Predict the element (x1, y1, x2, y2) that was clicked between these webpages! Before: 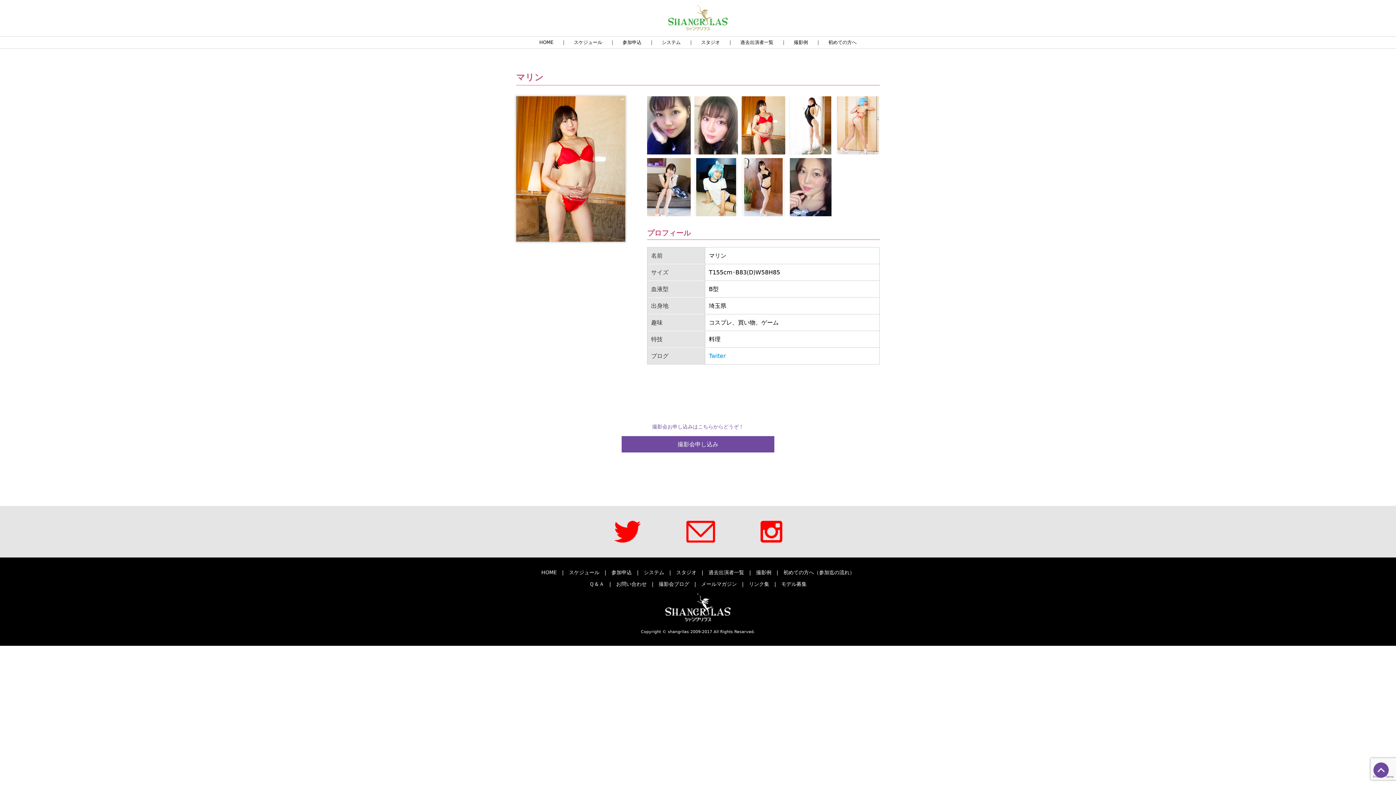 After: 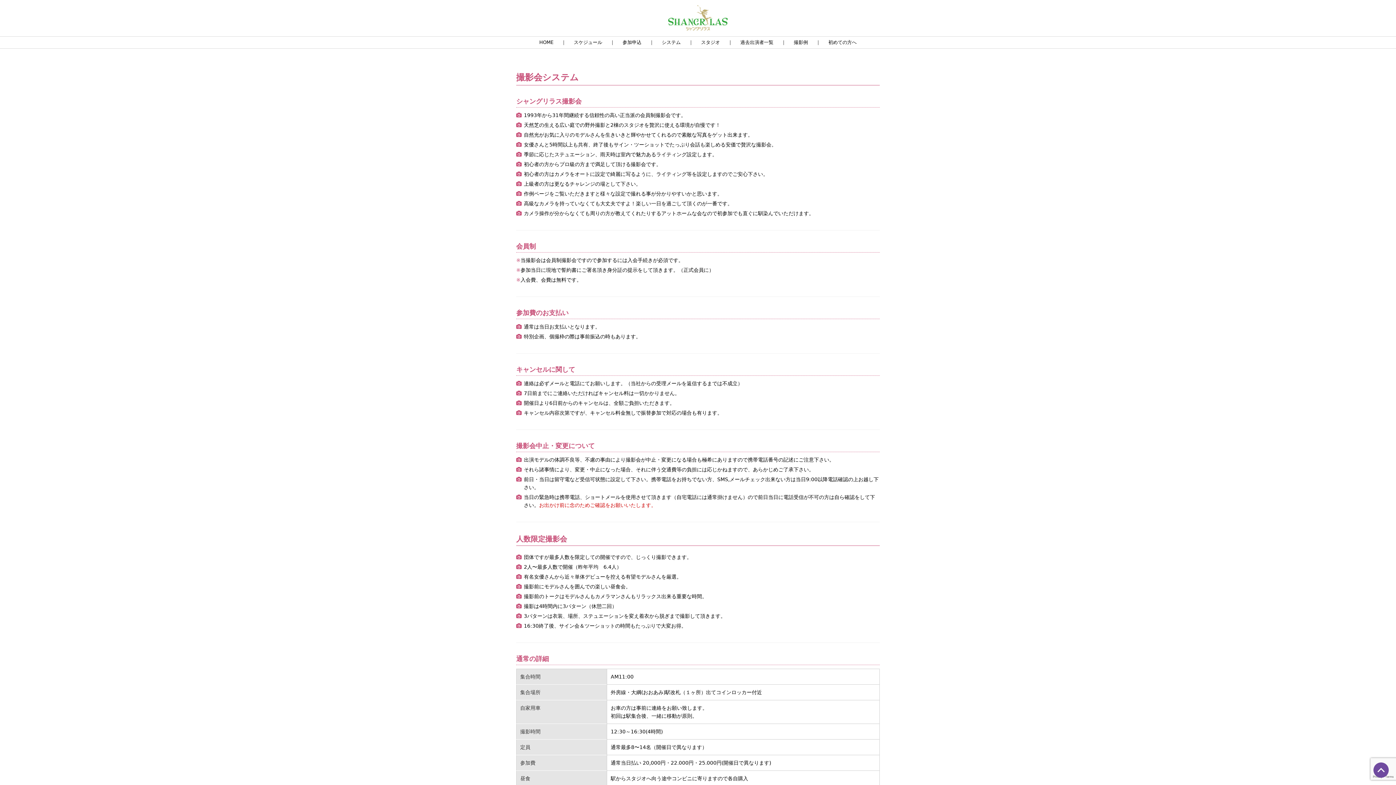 Action: bbox: (662, 39, 680, 45) label: システム